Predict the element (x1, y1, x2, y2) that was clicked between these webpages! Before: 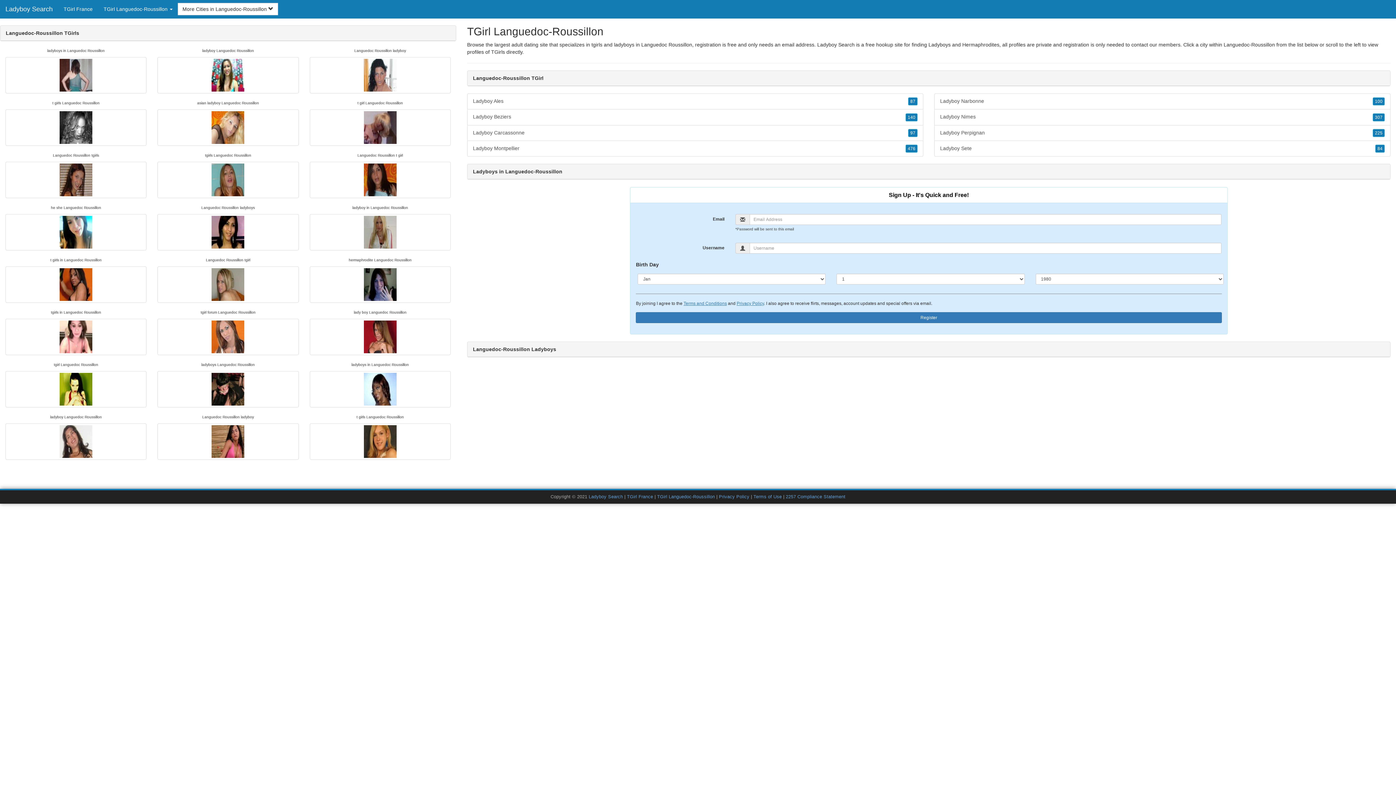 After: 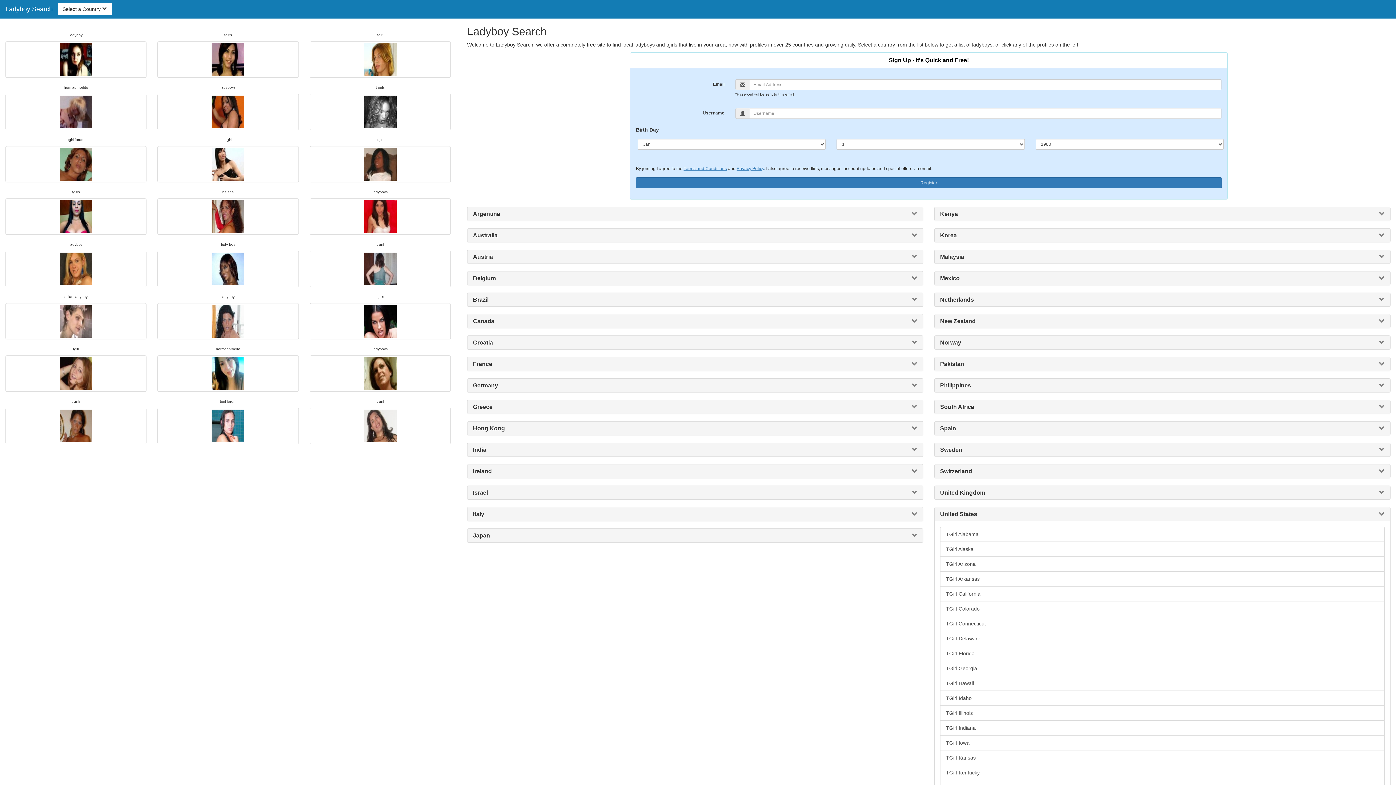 Action: label: Ladyboy Search bbox: (0, 0, 58, 18)